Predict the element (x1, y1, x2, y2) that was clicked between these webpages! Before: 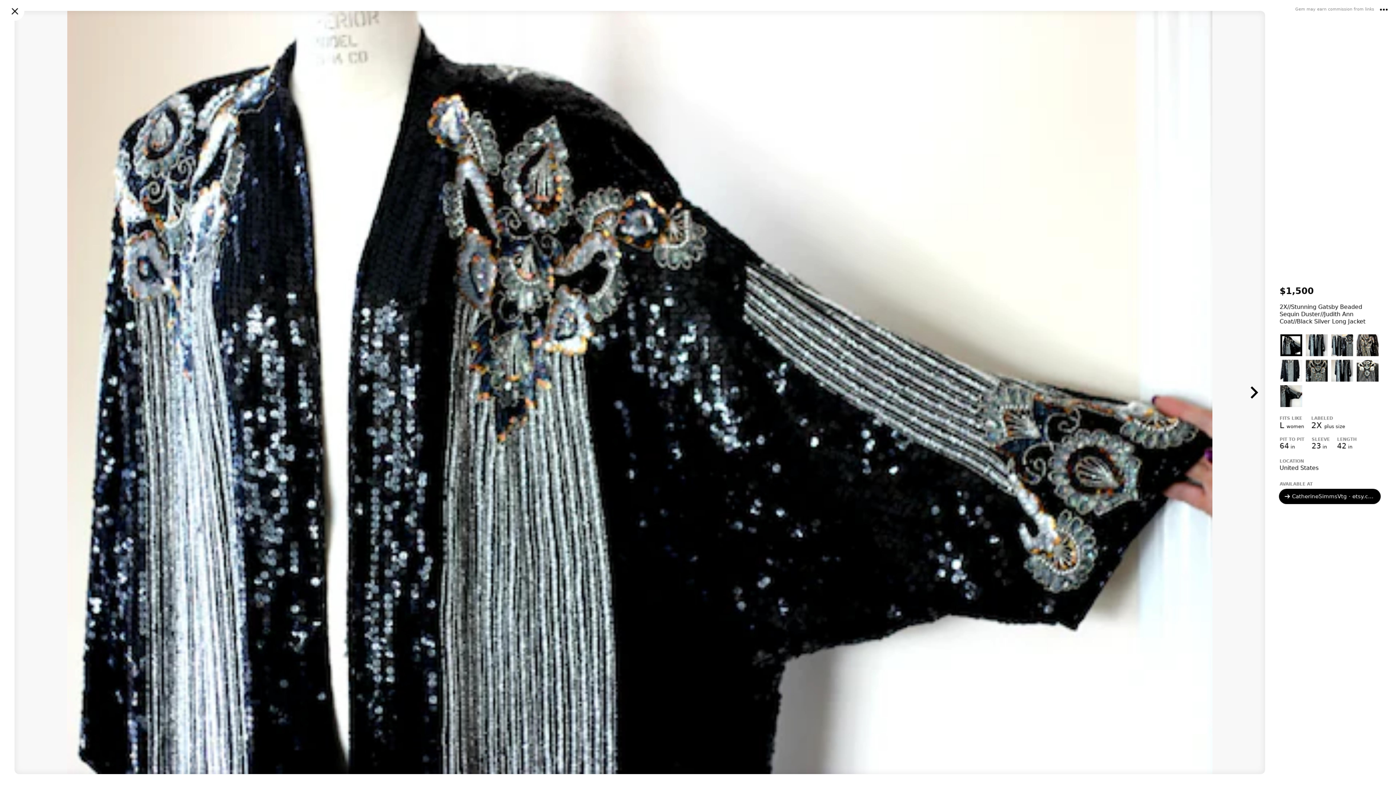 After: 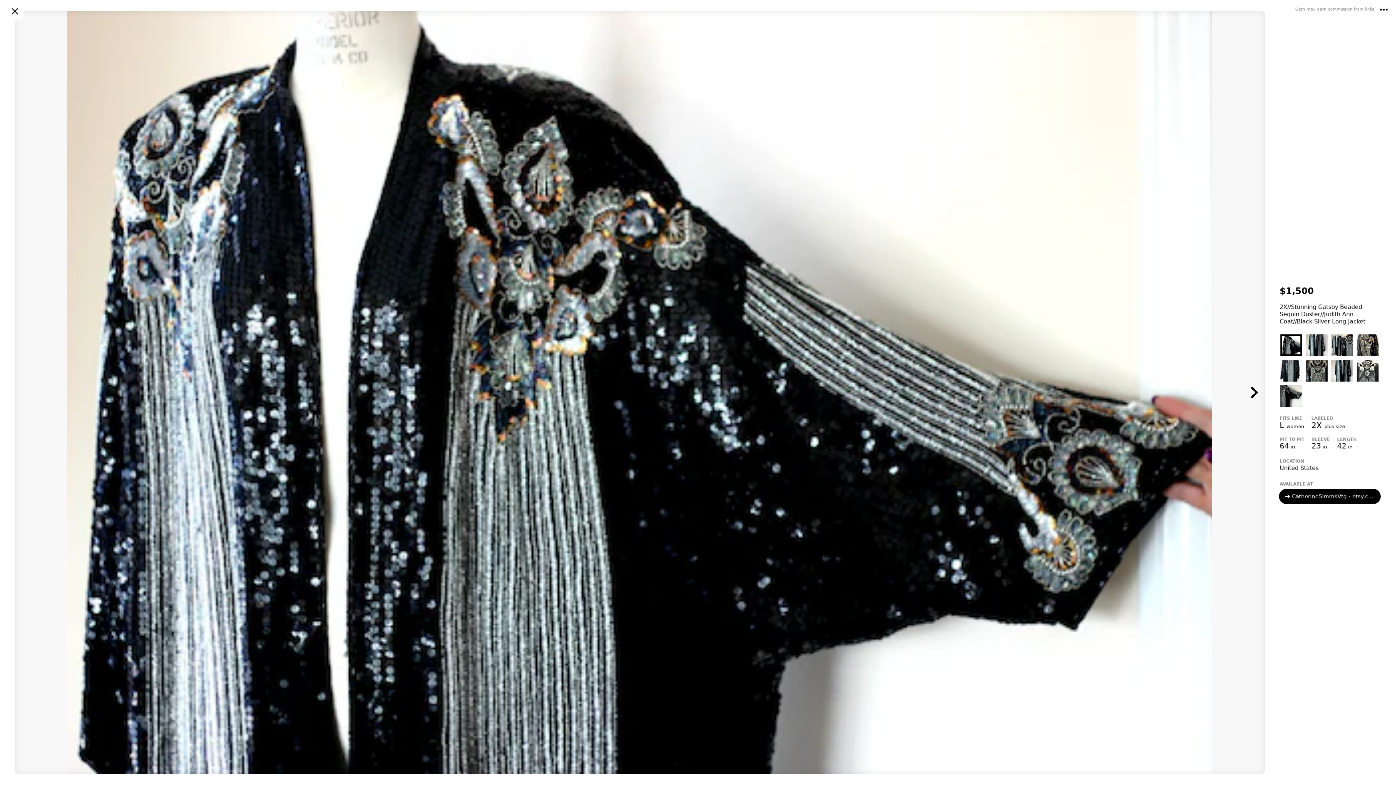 Action: bbox: (1280, 303, 1365, 325) label: 2X//Stunning Gatsby Beaded Sequin Duster//Judith Ann Coat//Black Silver Long Jacket